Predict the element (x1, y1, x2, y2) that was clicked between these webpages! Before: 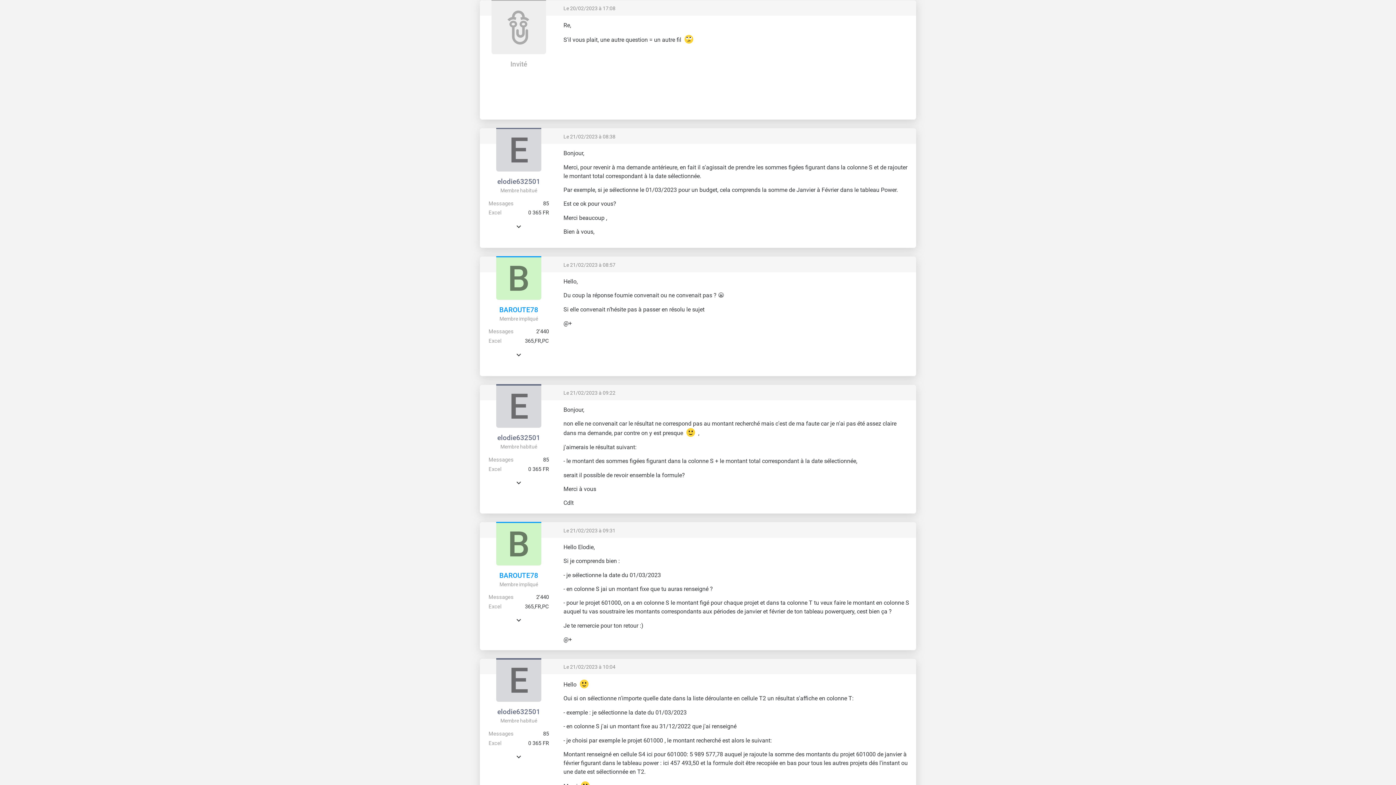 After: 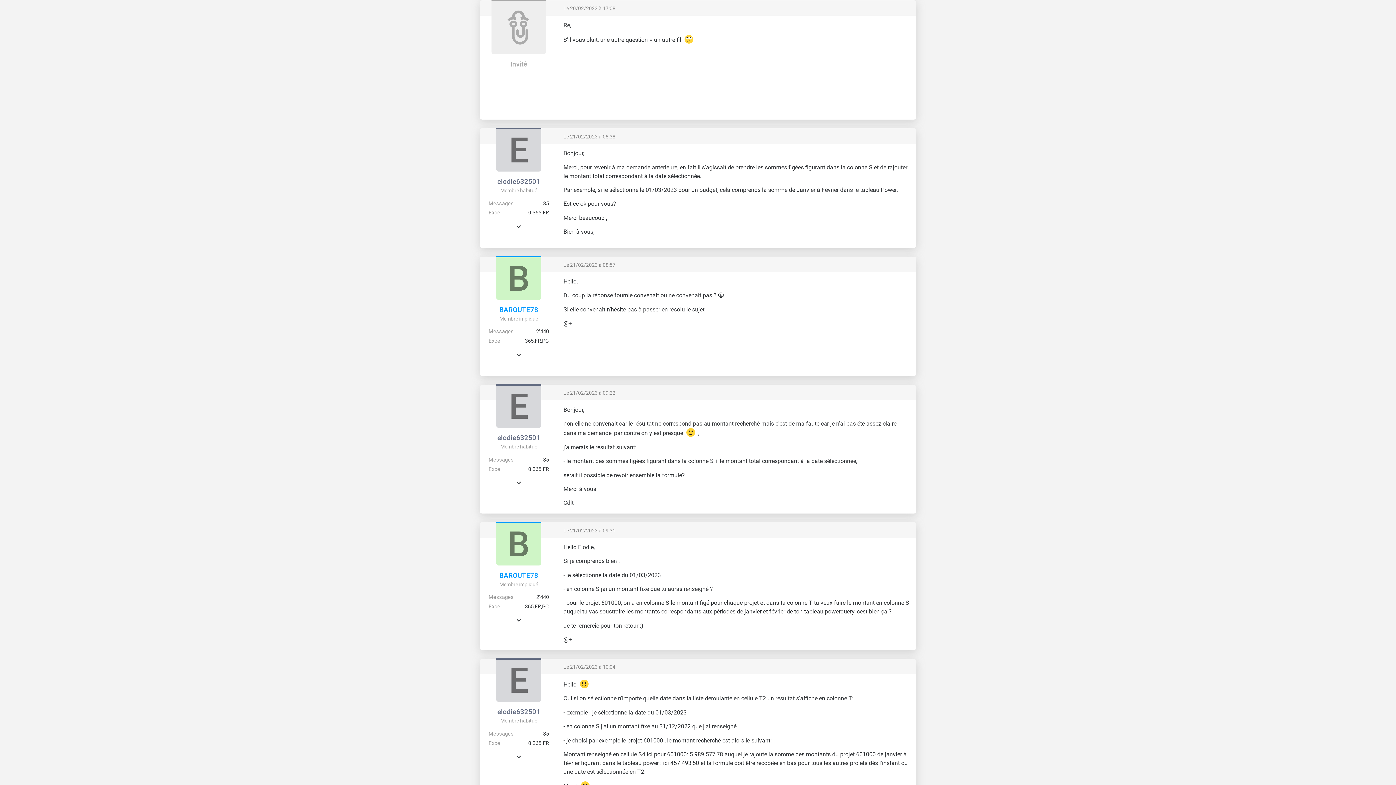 Action: bbox: (563, 5, 615, 11) label: Le 20/02/2023 à 17:08